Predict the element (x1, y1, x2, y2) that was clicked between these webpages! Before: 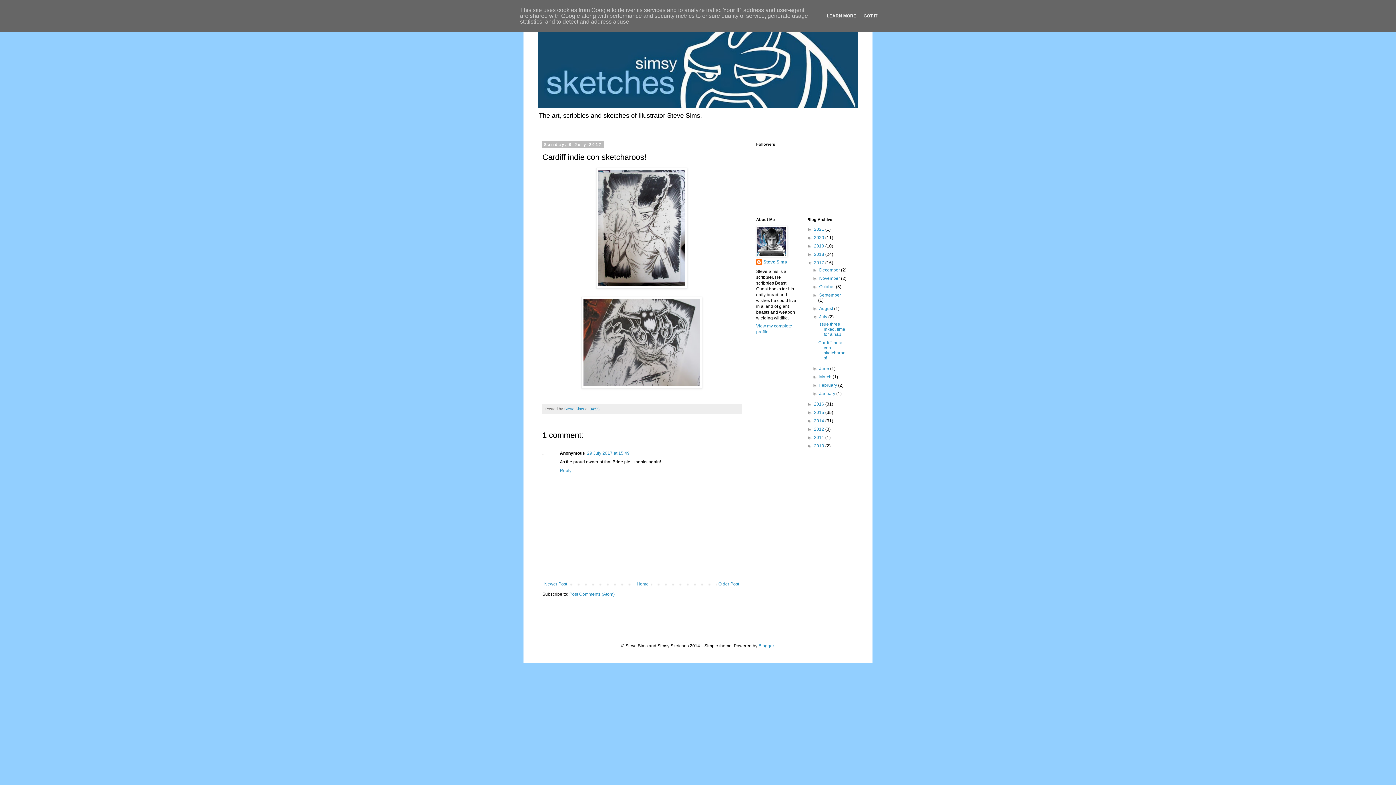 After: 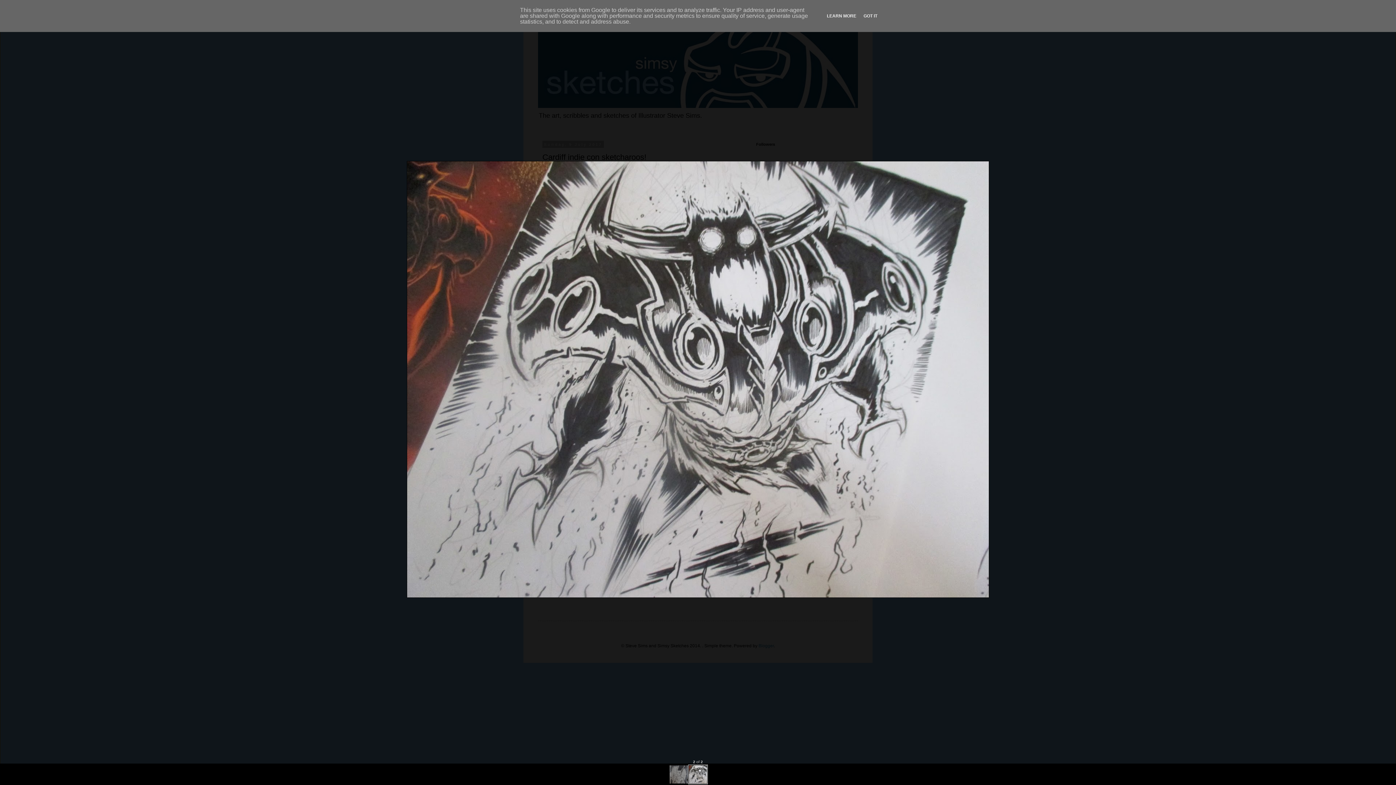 Action: bbox: (581, 384, 702, 389)